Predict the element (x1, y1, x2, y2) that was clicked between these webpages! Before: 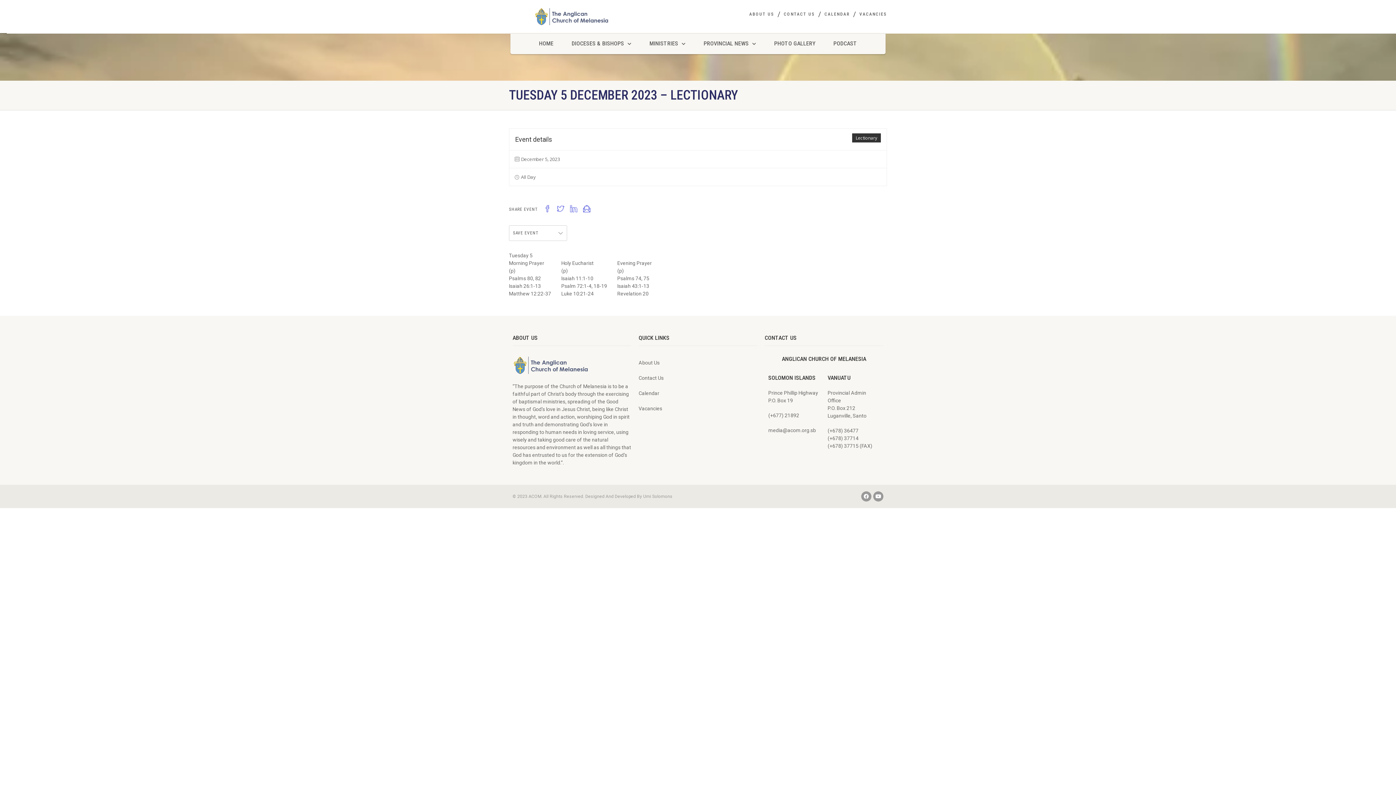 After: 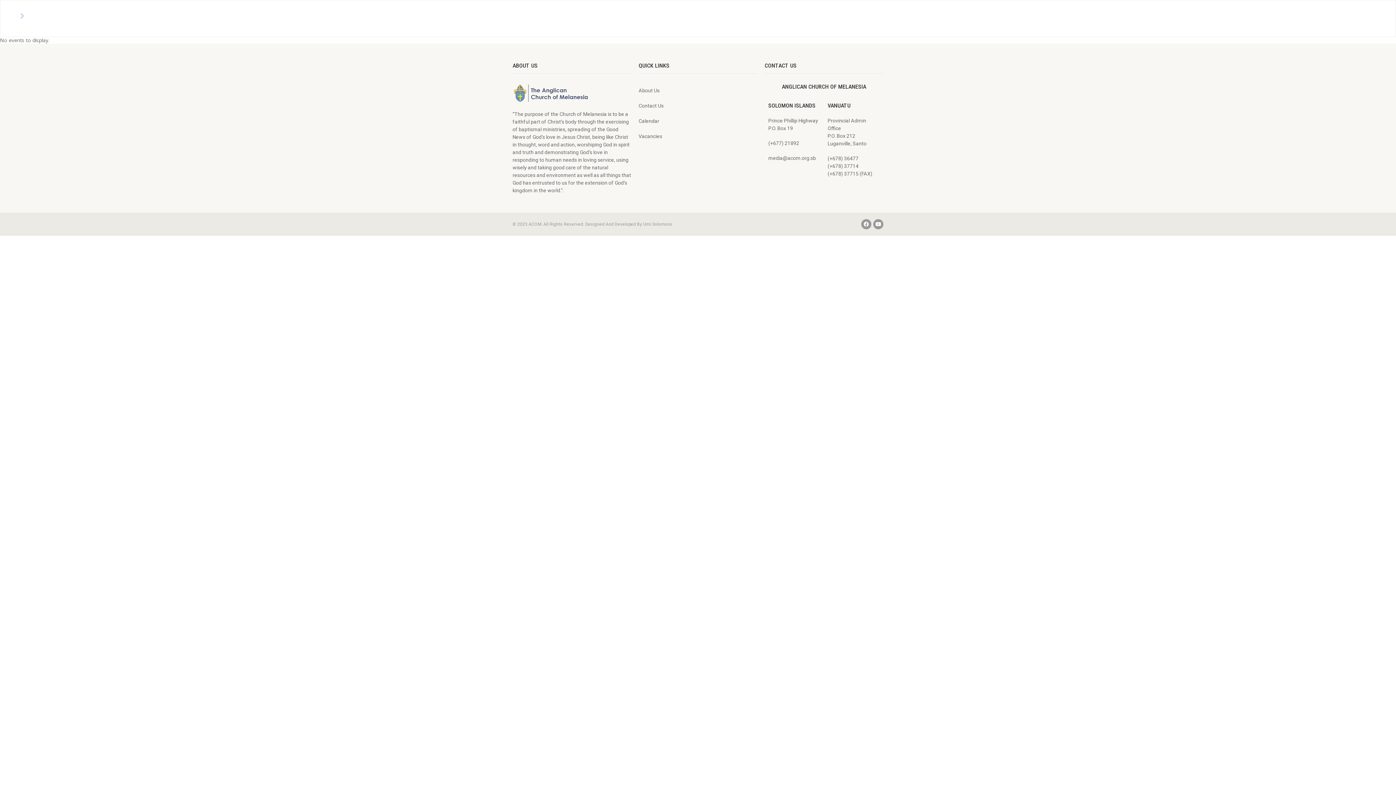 Action: label: Lectionary bbox: (852, 133, 881, 142)